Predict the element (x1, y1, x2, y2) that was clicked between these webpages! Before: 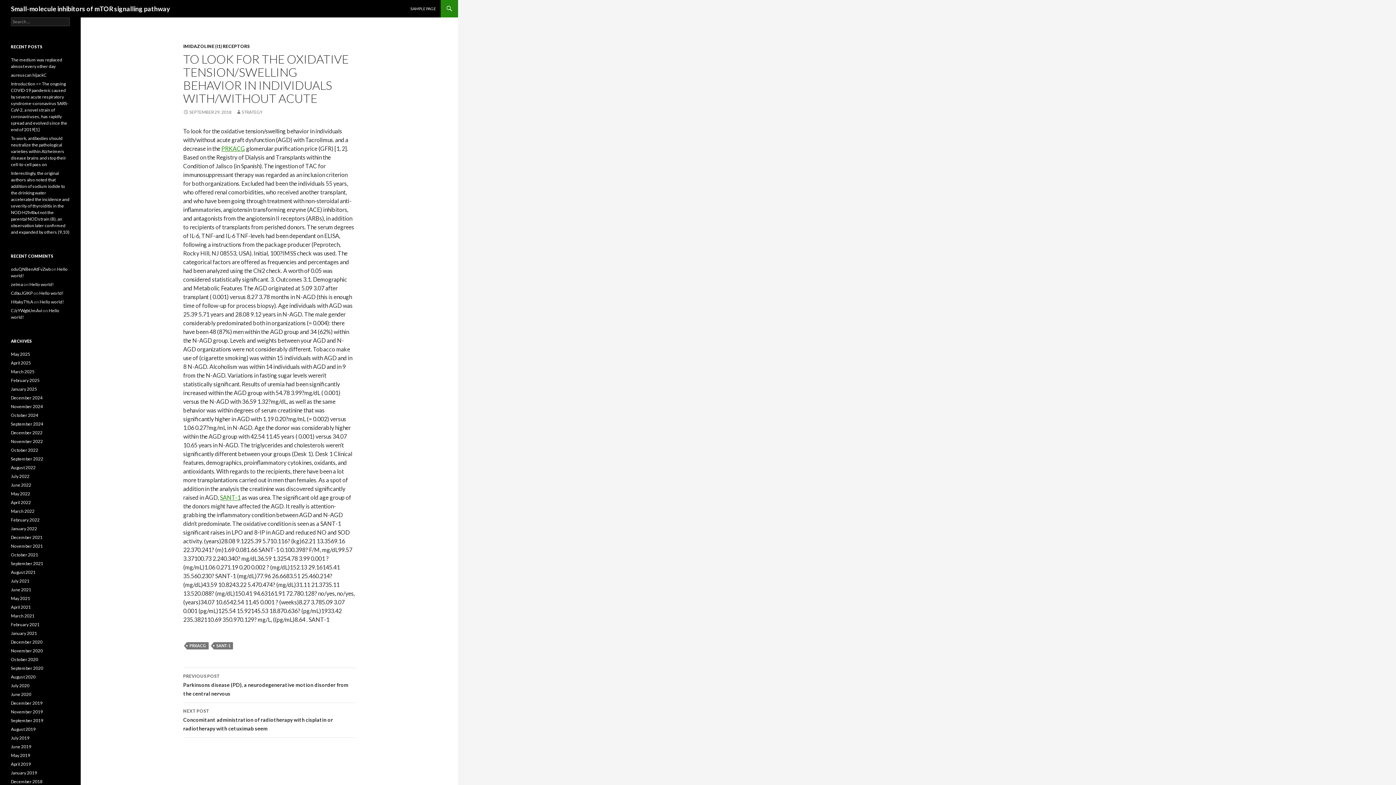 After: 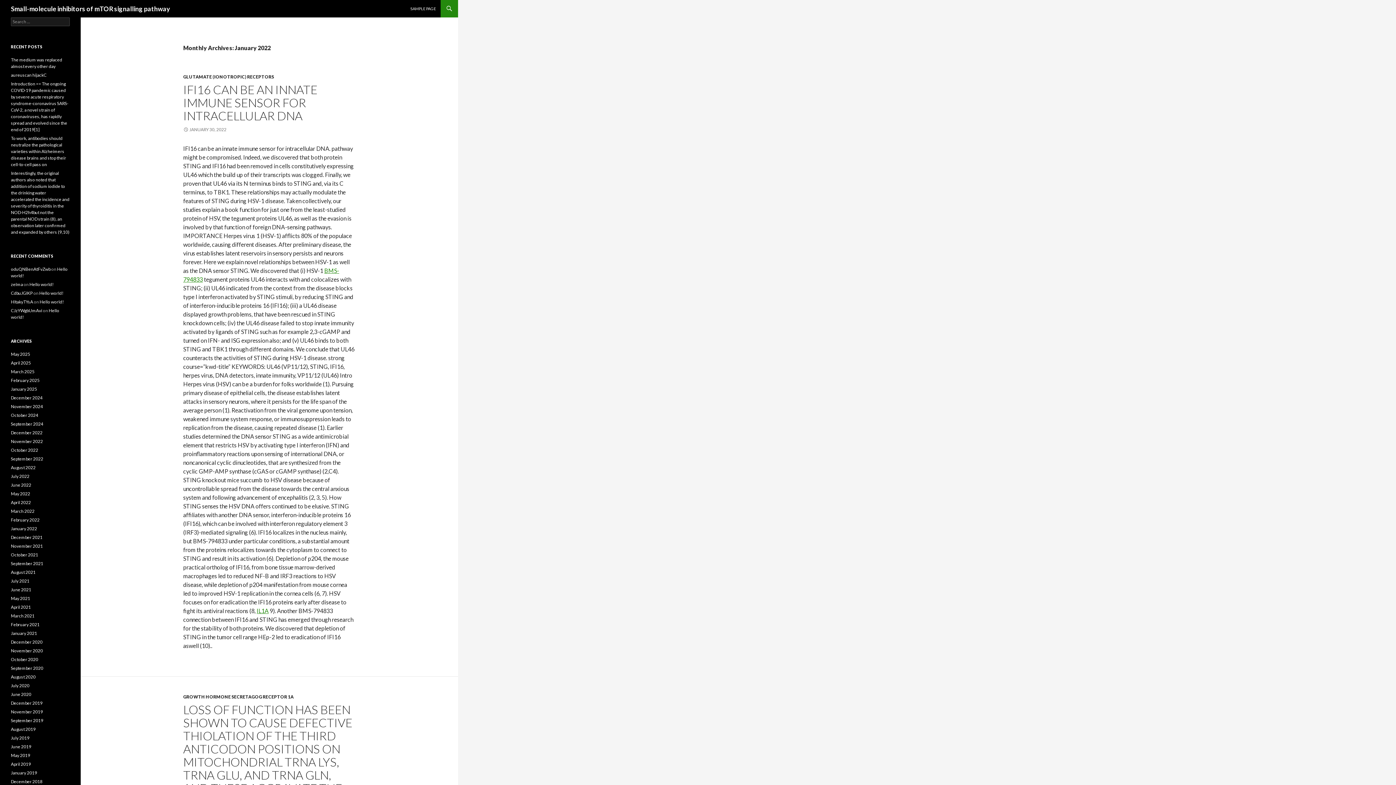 Action: label: January 2022 bbox: (10, 526, 37, 531)